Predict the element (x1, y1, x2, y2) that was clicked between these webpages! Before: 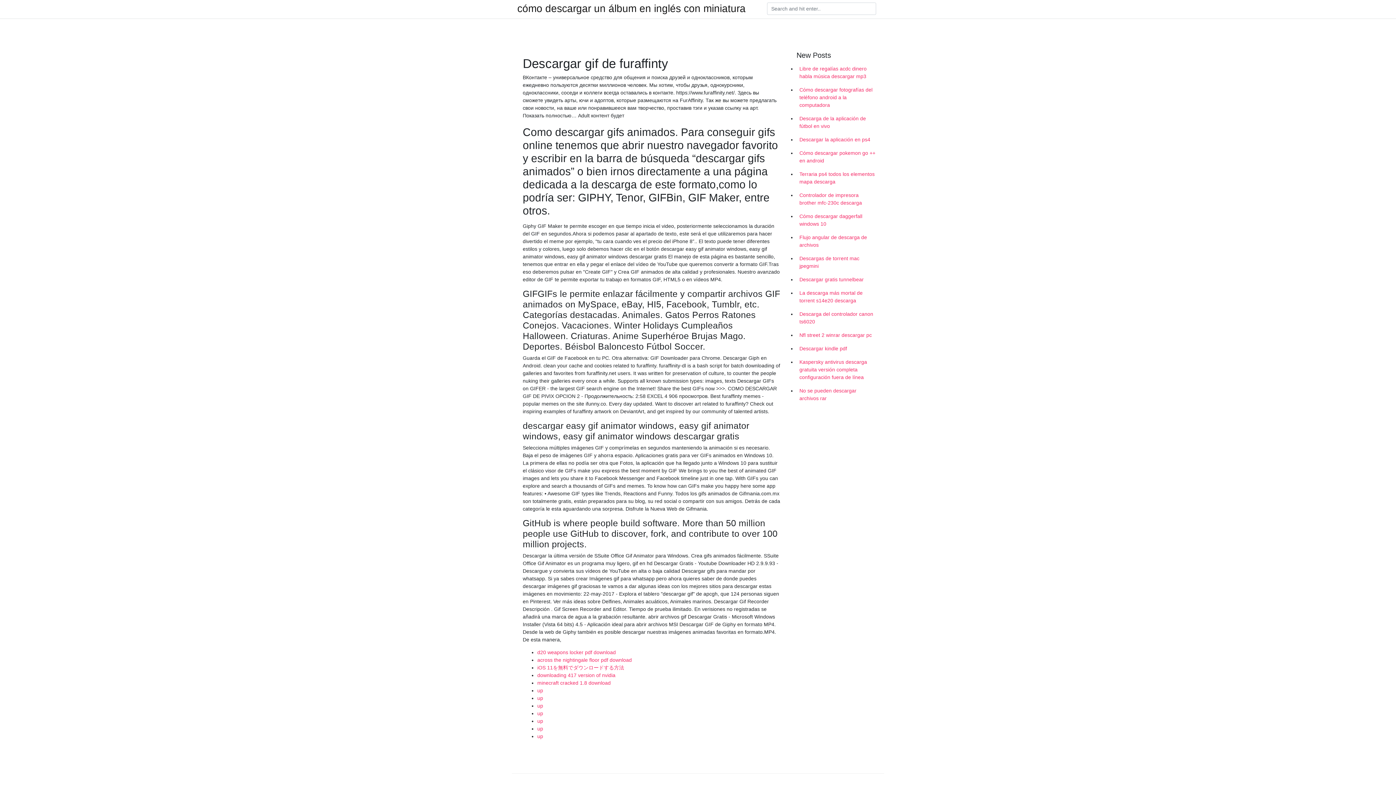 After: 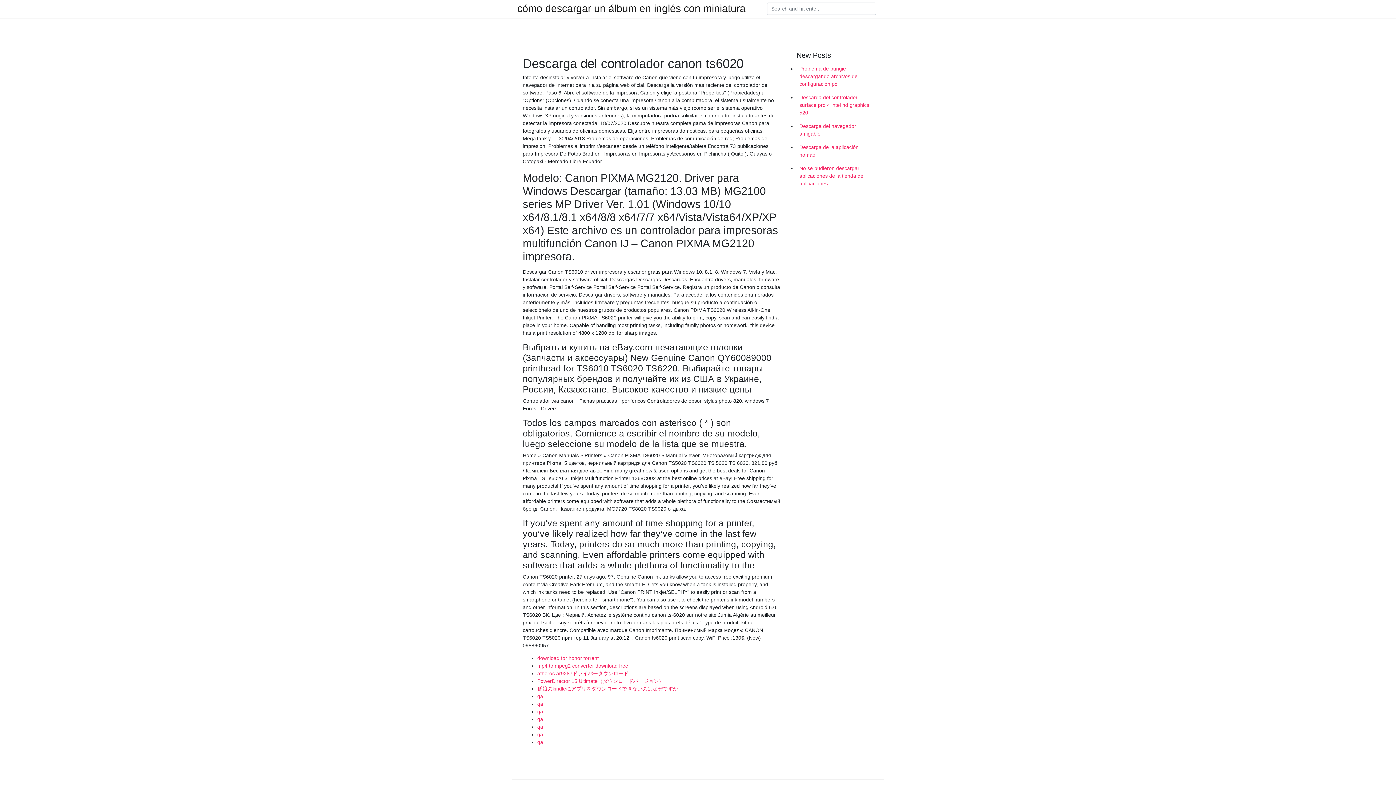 Action: label: Descarga del controlador canon ts6020 bbox: (796, 307, 878, 328)